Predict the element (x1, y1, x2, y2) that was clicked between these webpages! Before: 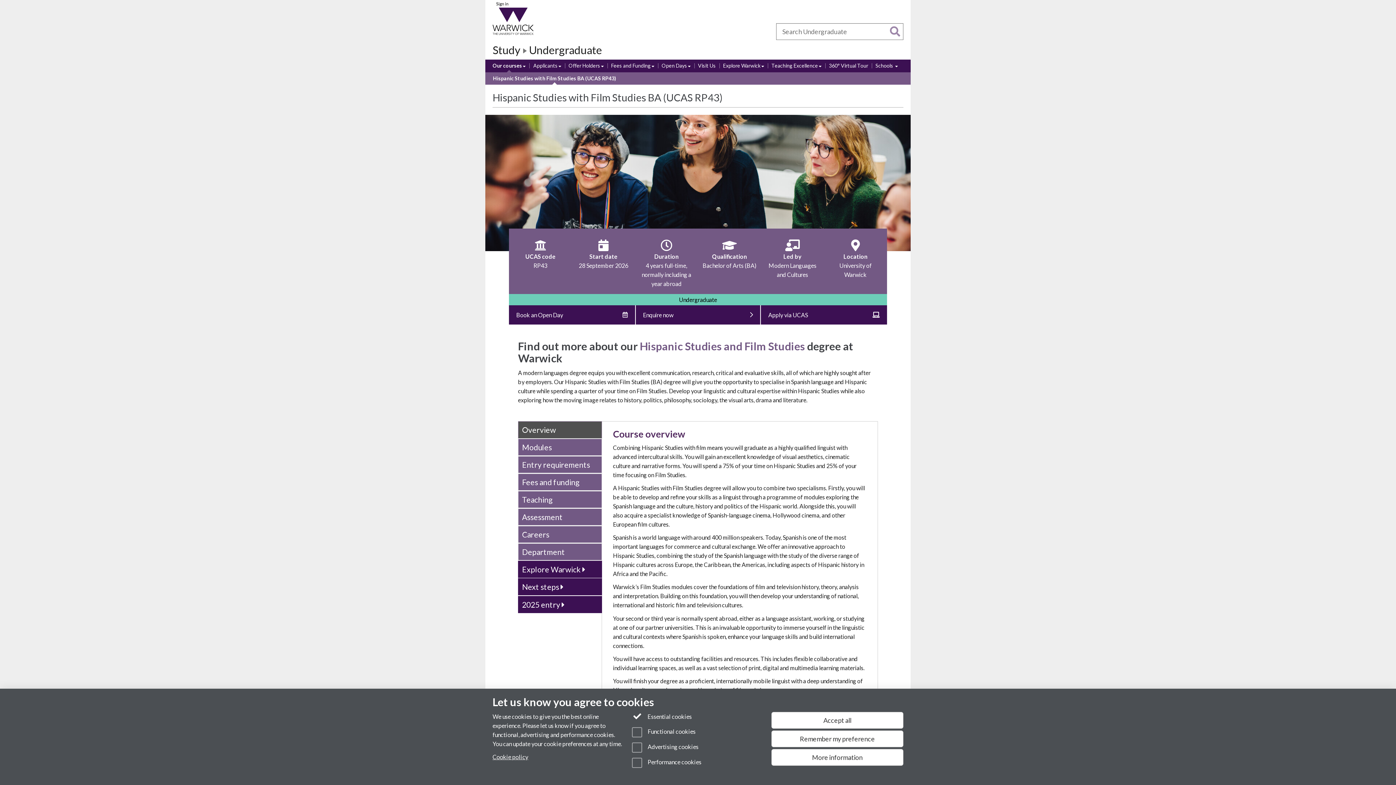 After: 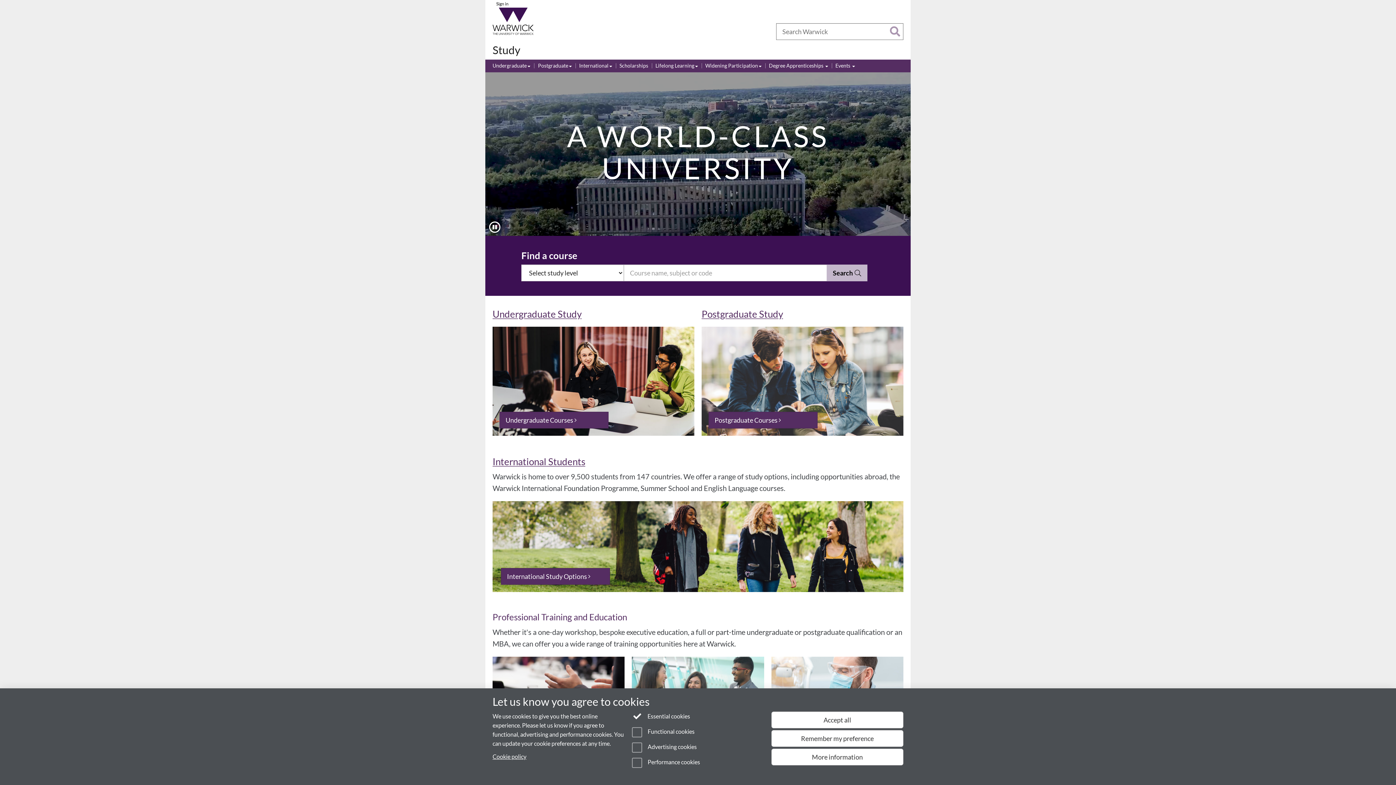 Action: label: Study bbox: (492, 43, 520, 56)